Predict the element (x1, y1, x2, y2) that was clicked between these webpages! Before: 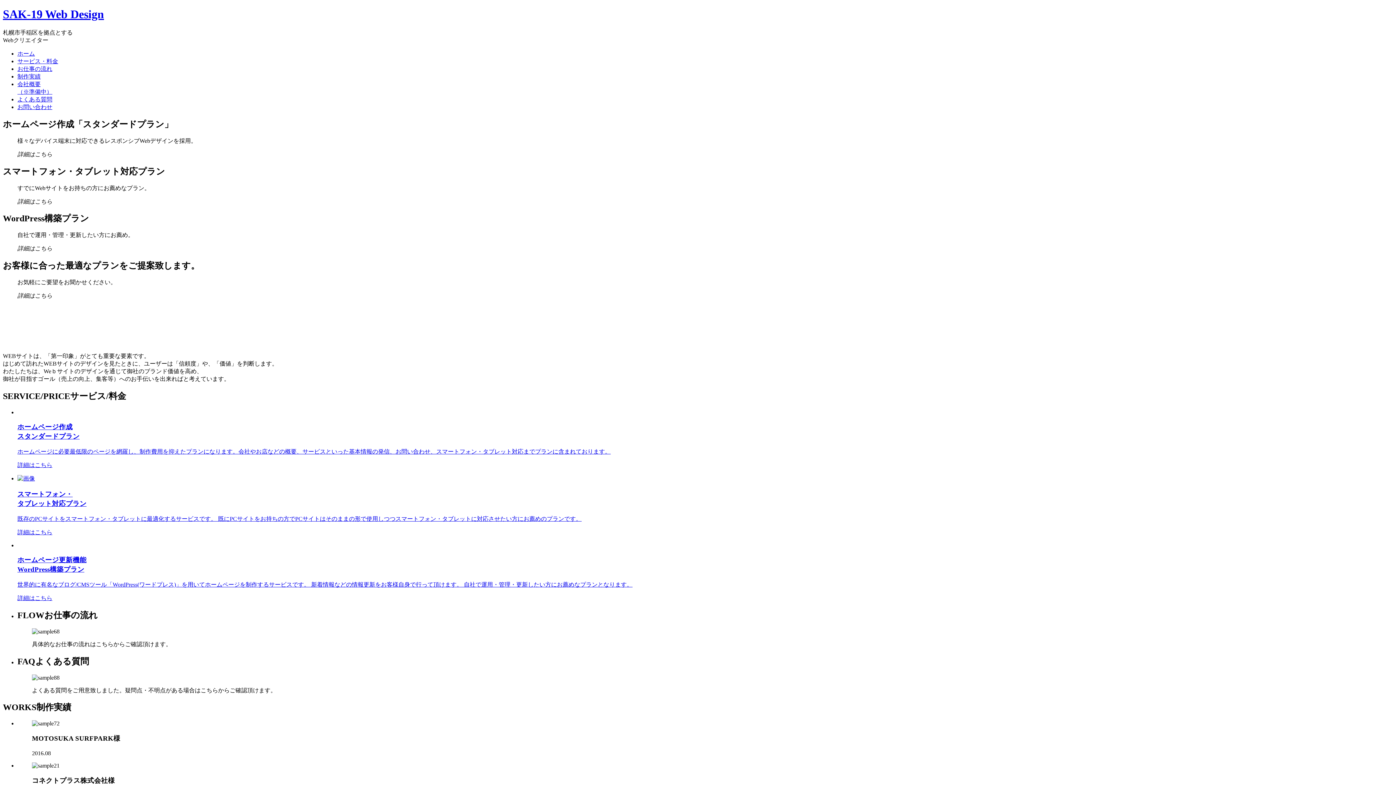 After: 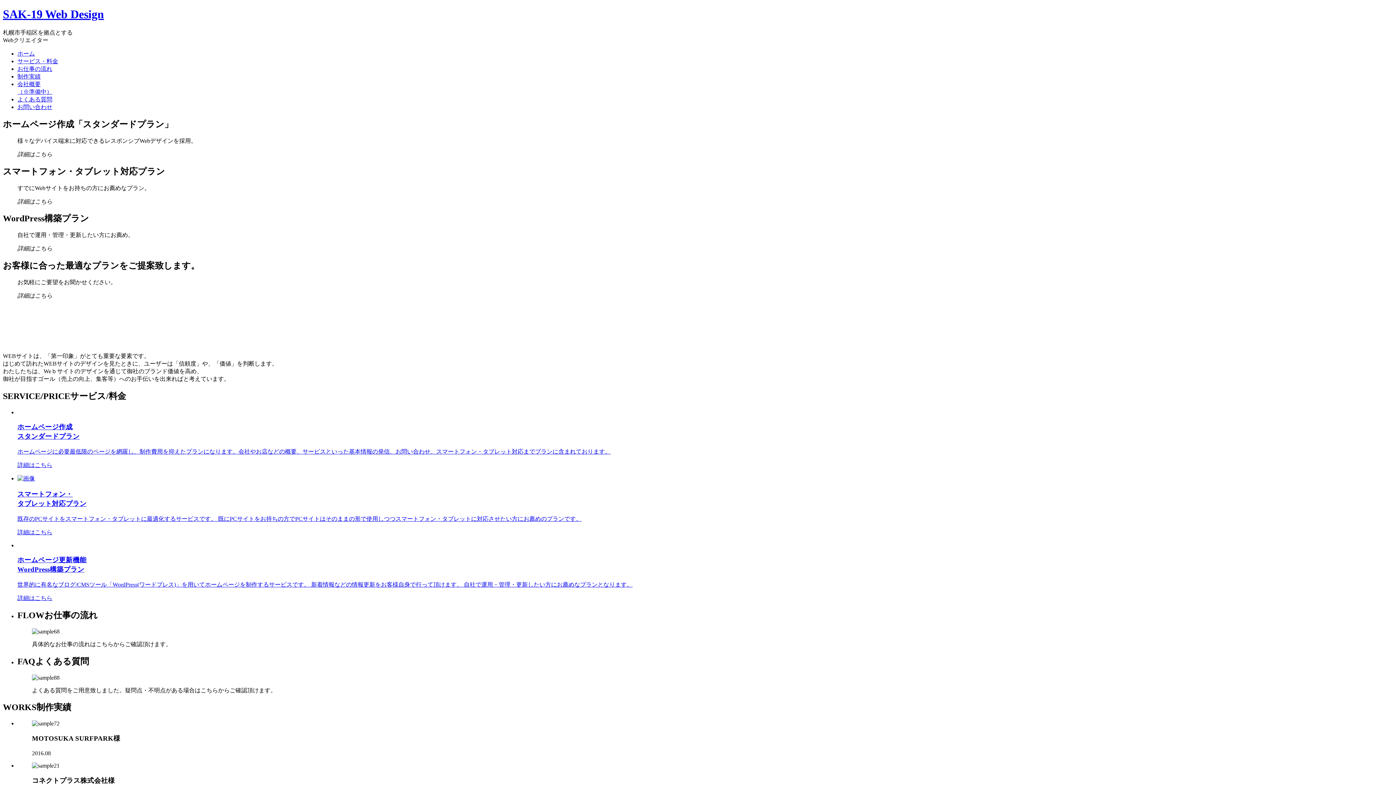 Action: label: ホームページ更新機能
WordPress構築プラン

世界的に有名なブログ/CMSツール「WordPress(ワードプレス)」を用いてホームページを制作するサービスです。 新着情報などの情報更新をお客様自身で行って頂けます。 自社で運用・管理・更新したい方にお薦めなプランとなります。 bbox: (17, 555, 1393, 589)